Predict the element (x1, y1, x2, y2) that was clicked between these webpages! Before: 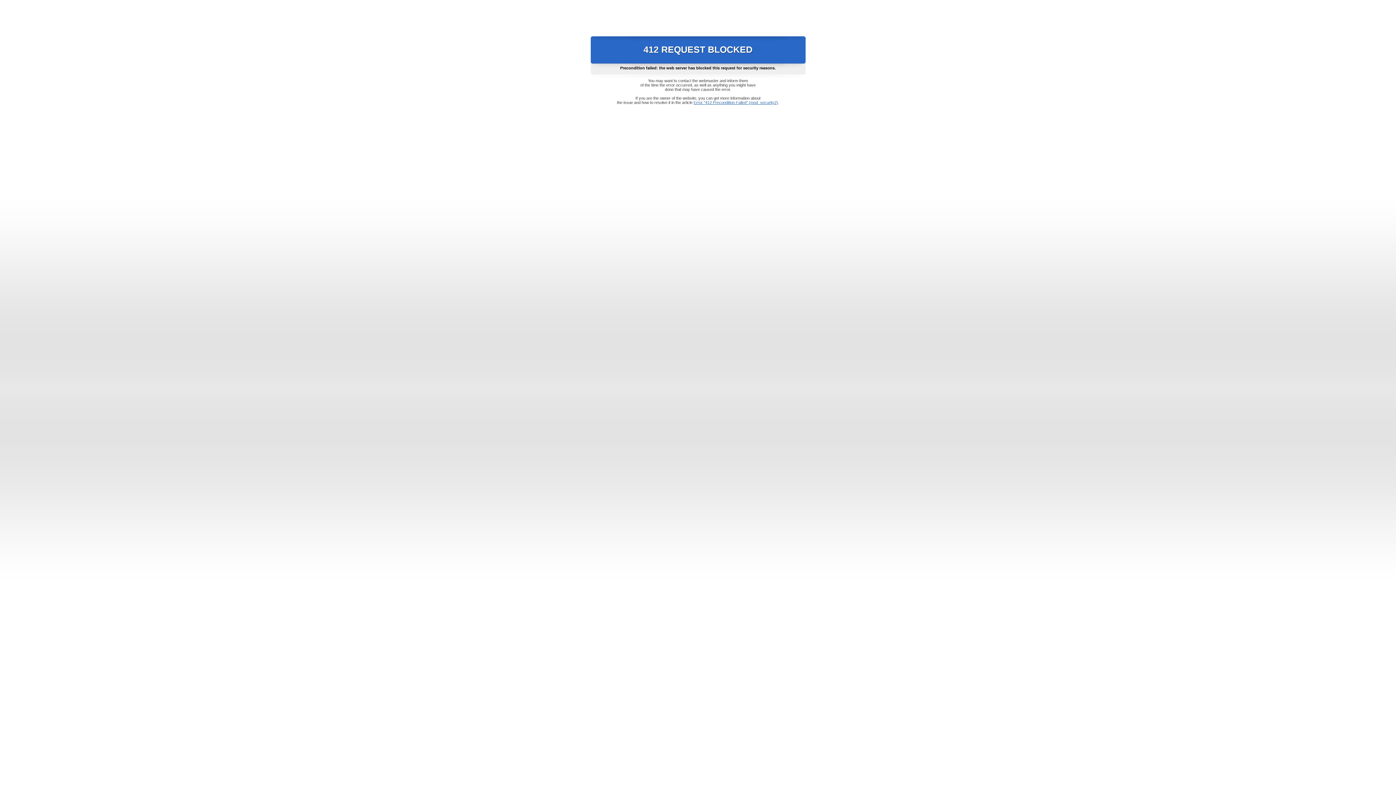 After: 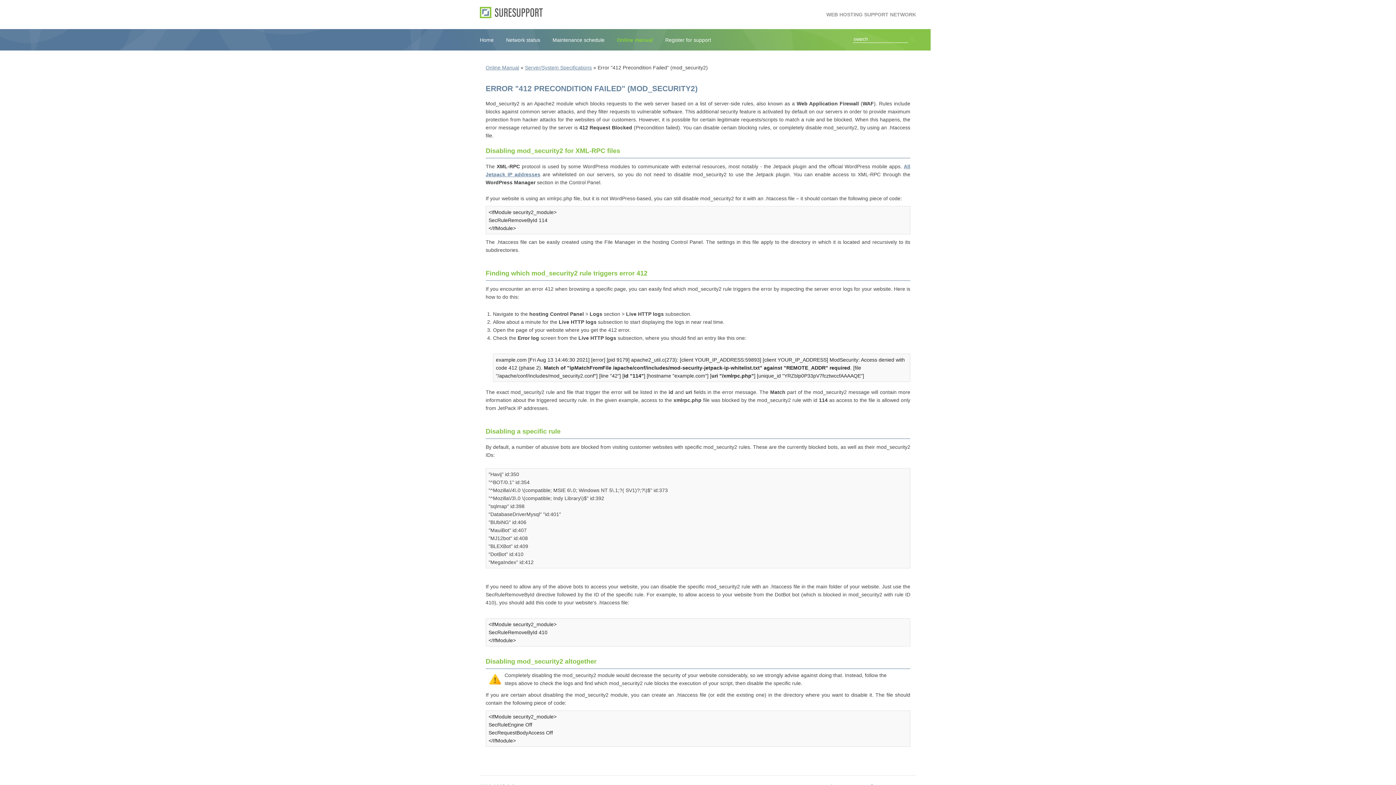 Action: bbox: (693, 100, 778, 104) label: Error "412 Precondition Failed" (mod_security2)